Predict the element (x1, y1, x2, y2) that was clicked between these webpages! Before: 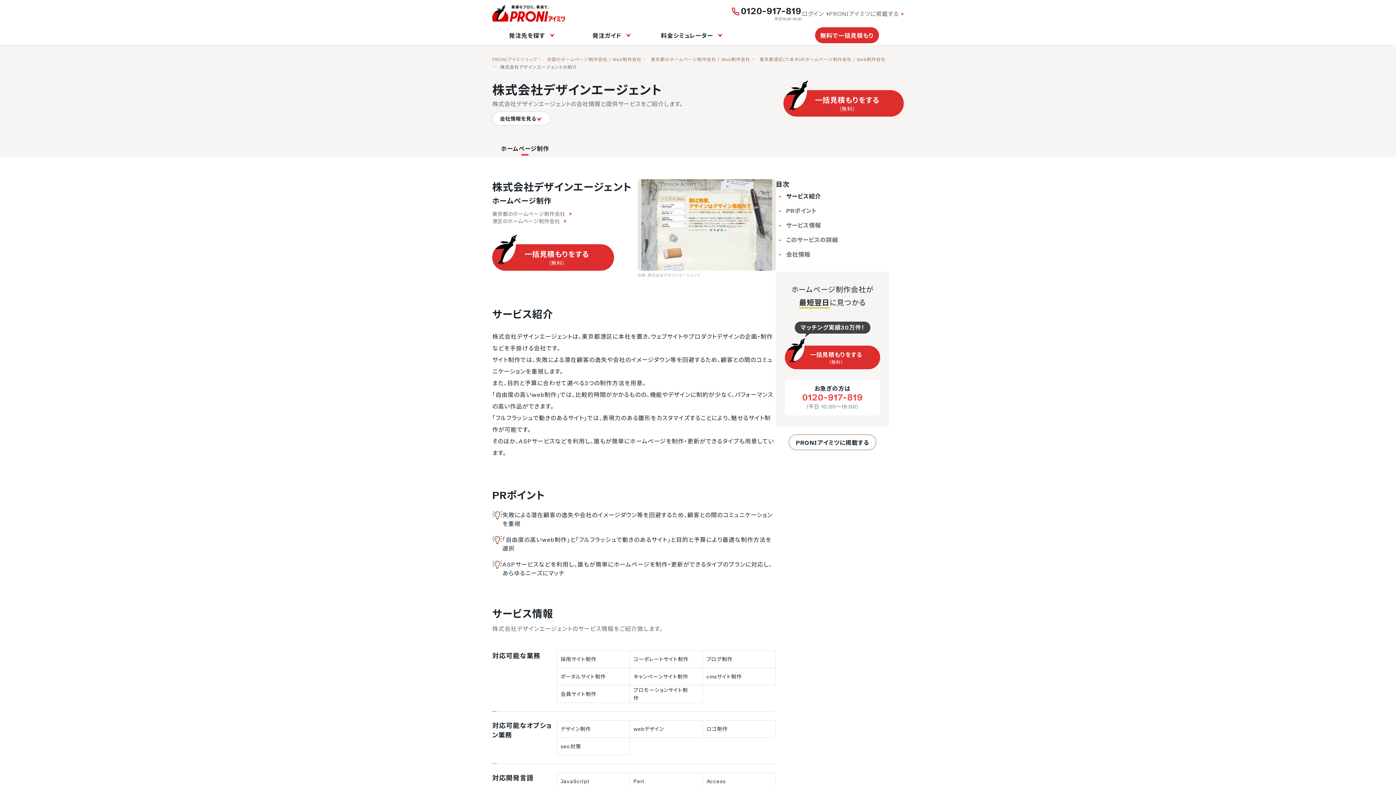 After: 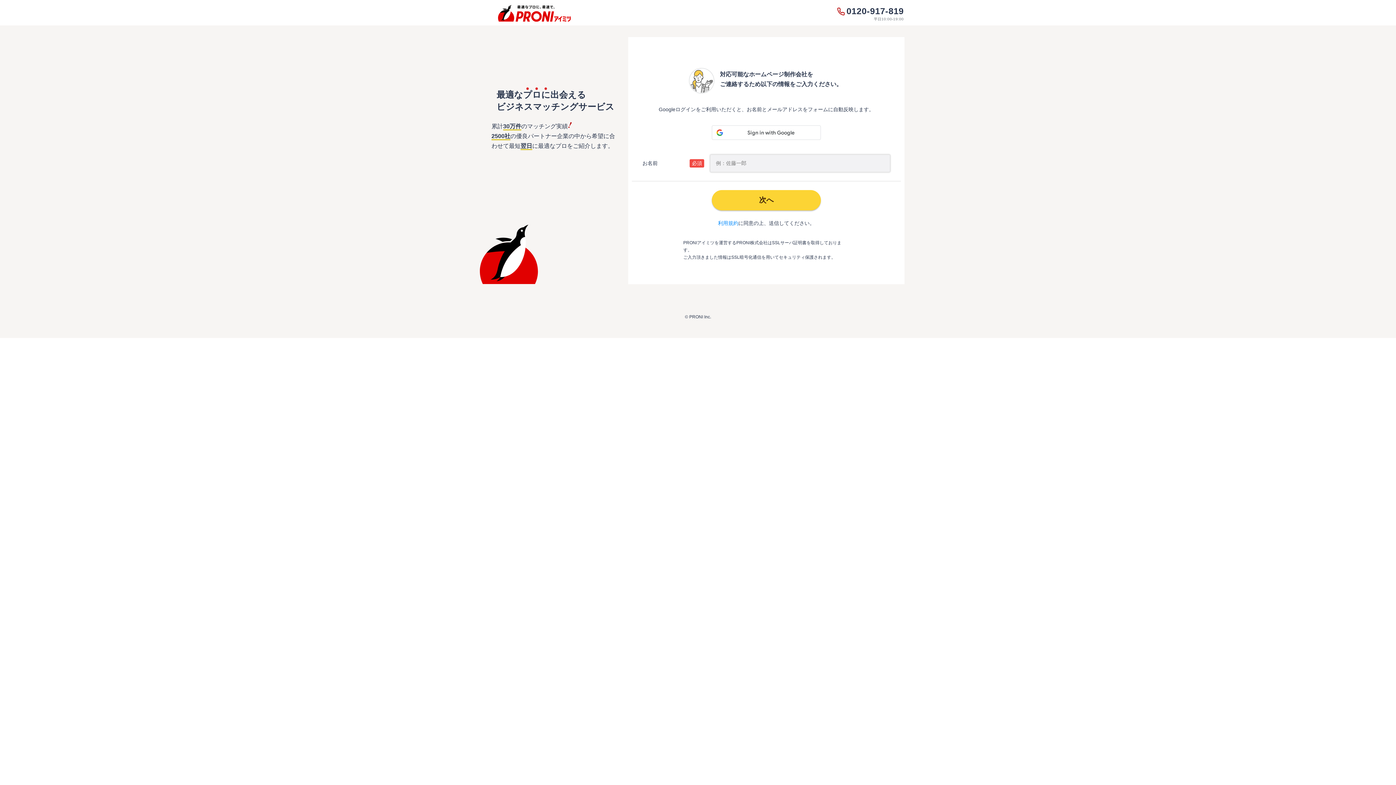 Action: bbox: (815, 27, 879, 43) label: 無料で一括見積もり